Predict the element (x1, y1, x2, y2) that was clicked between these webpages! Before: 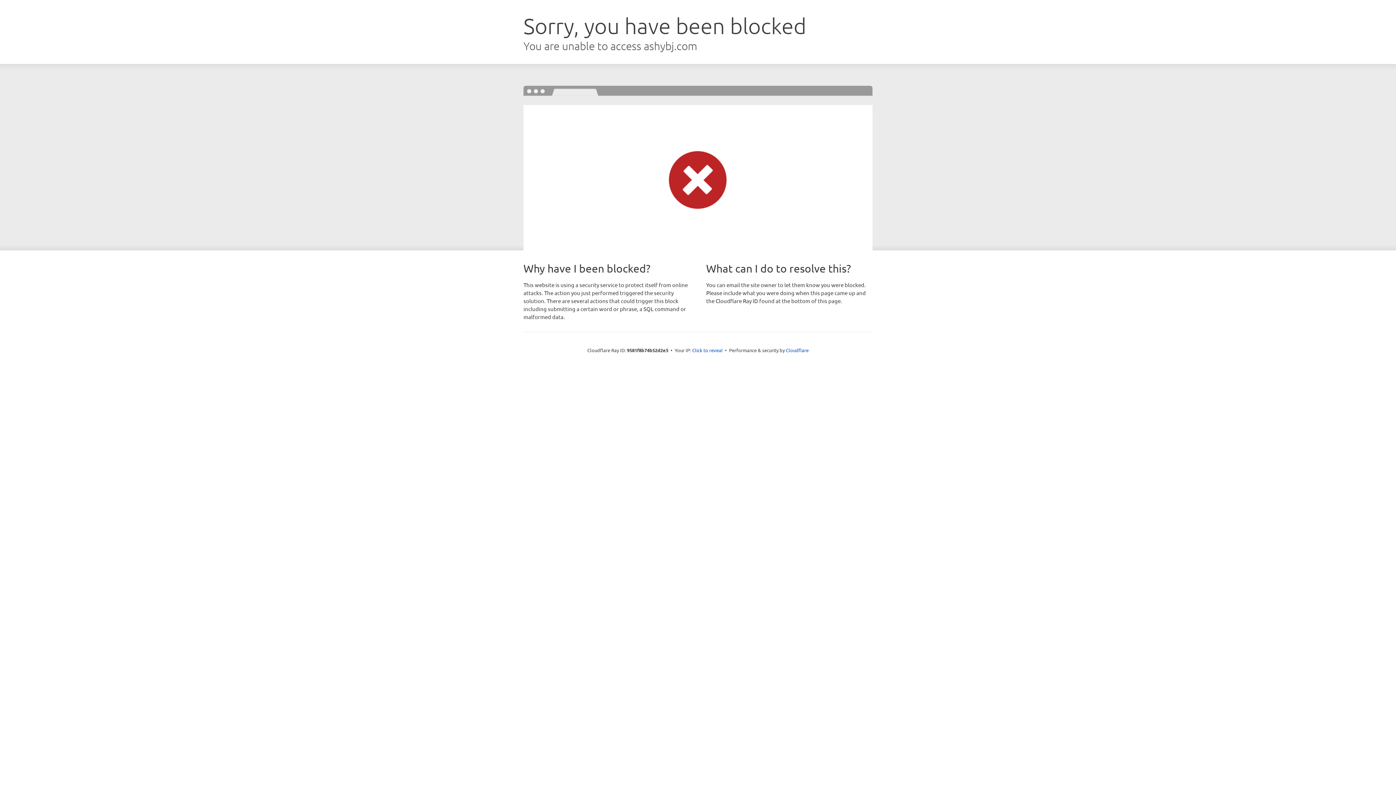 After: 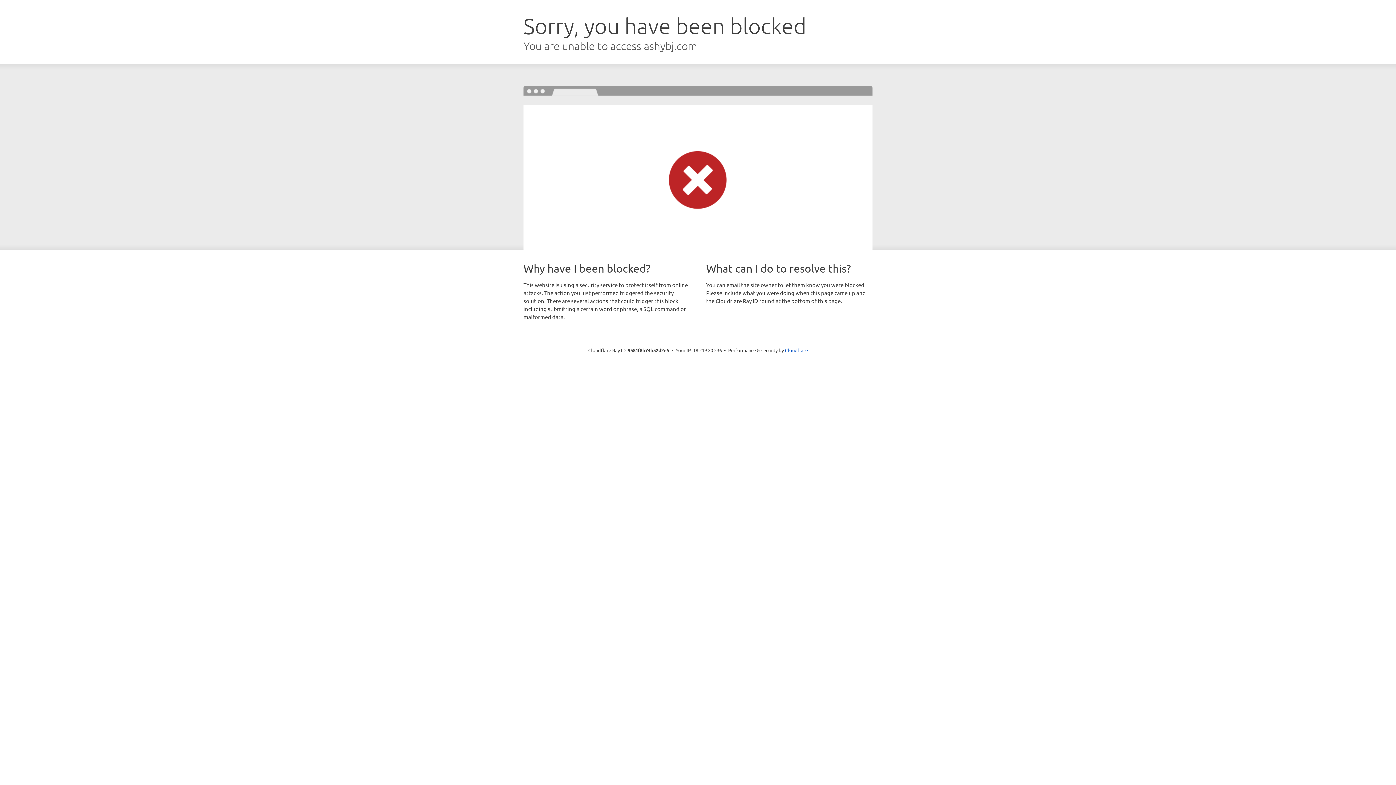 Action: bbox: (692, 346, 722, 353) label: Click to reveal